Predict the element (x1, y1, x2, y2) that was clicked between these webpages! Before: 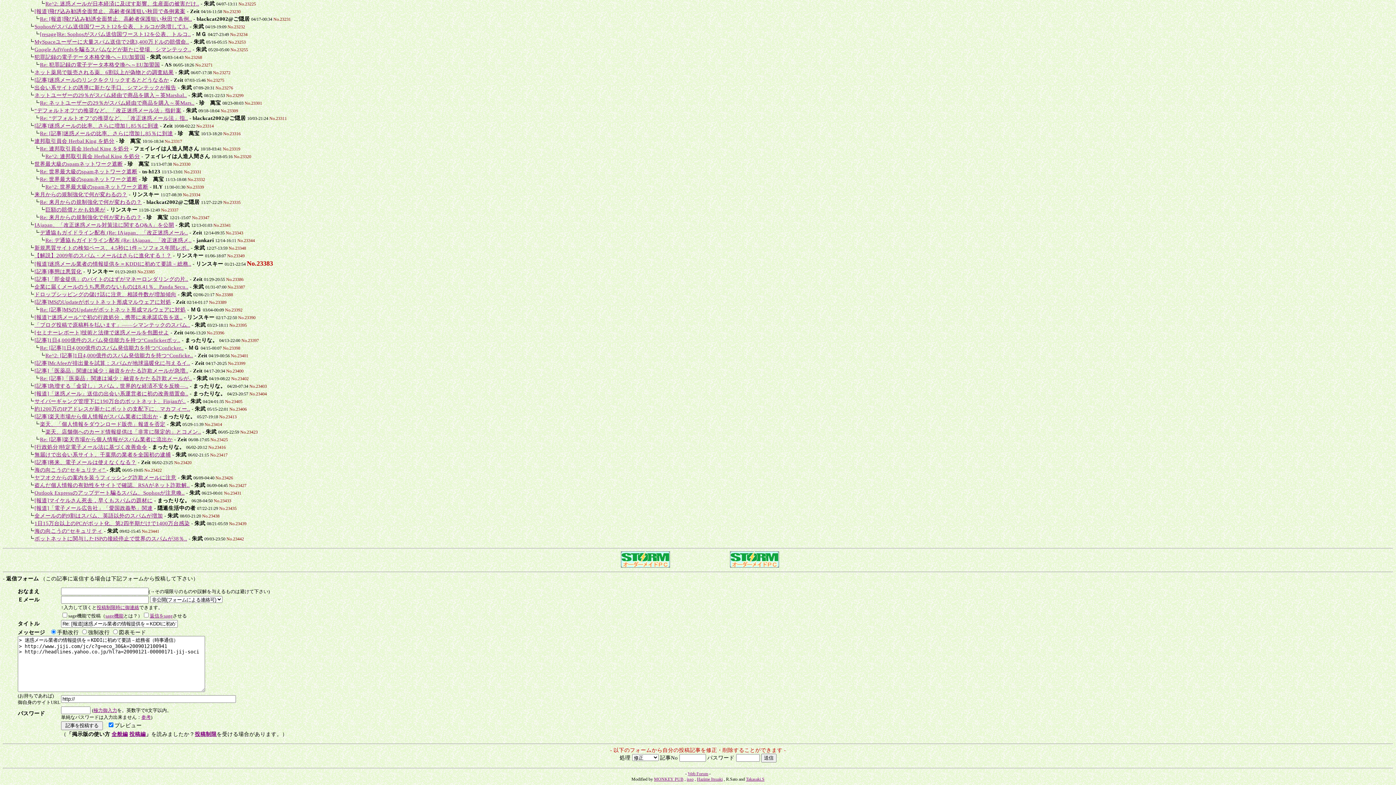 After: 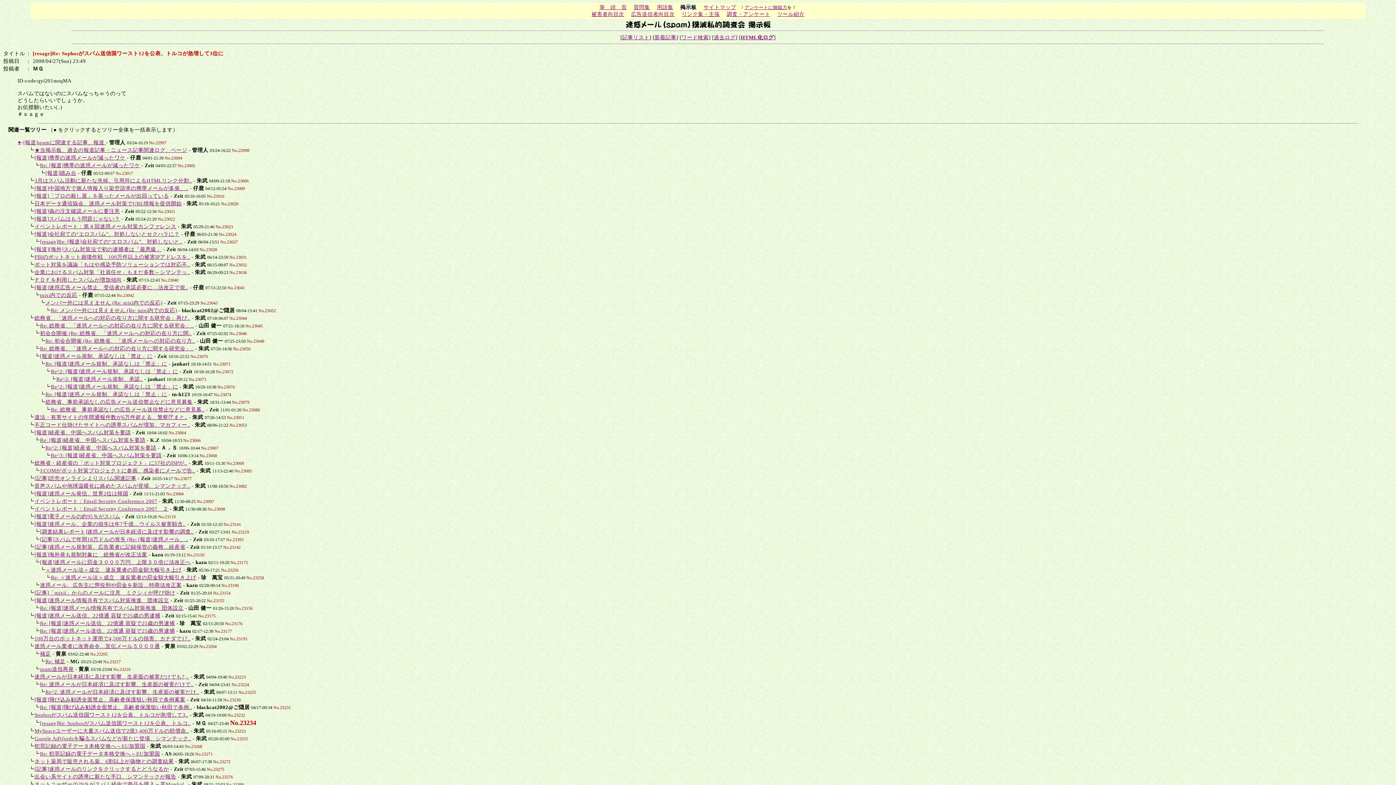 Action: bbox: (40, 715, 190, 721) label: [resage]Re: Sophosがスパム送信国ワースト12を公表、トルコ..